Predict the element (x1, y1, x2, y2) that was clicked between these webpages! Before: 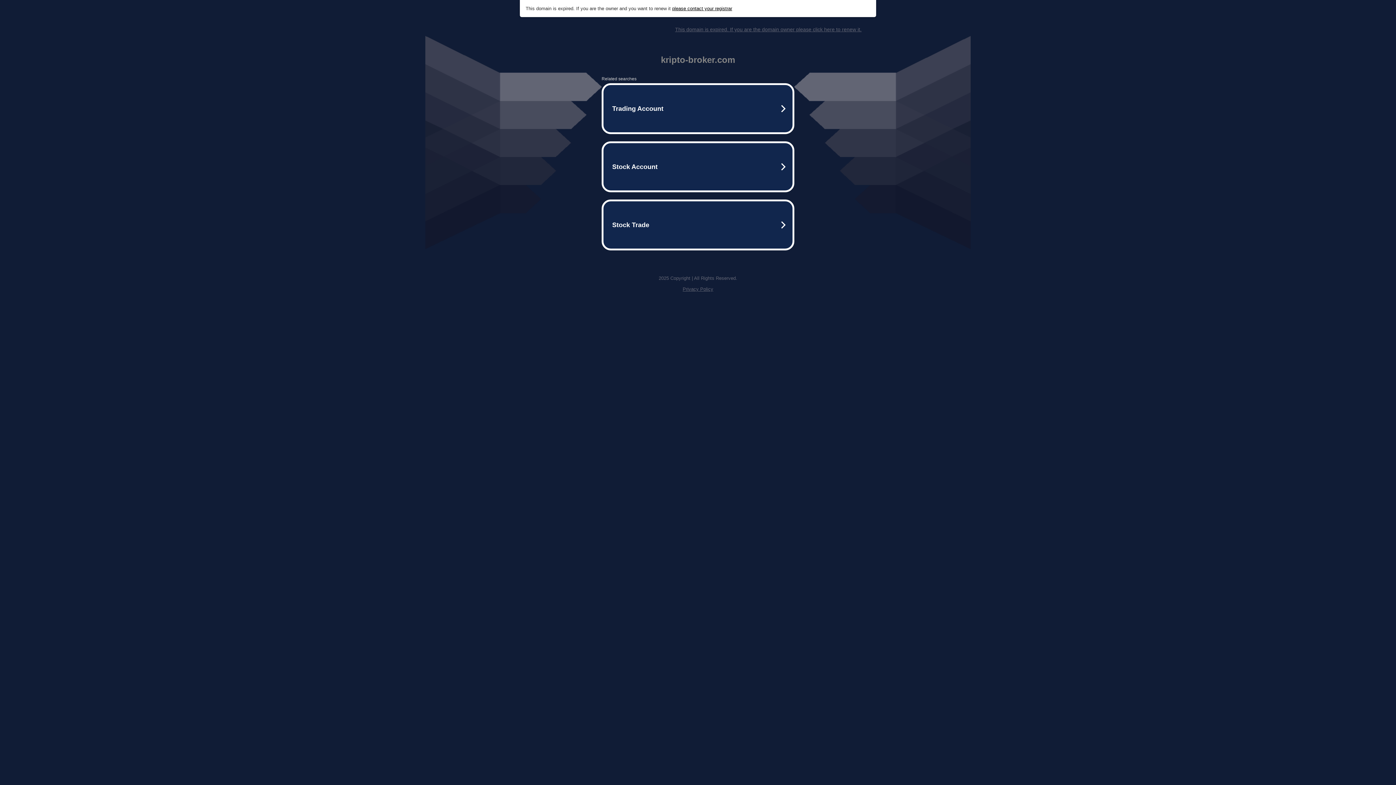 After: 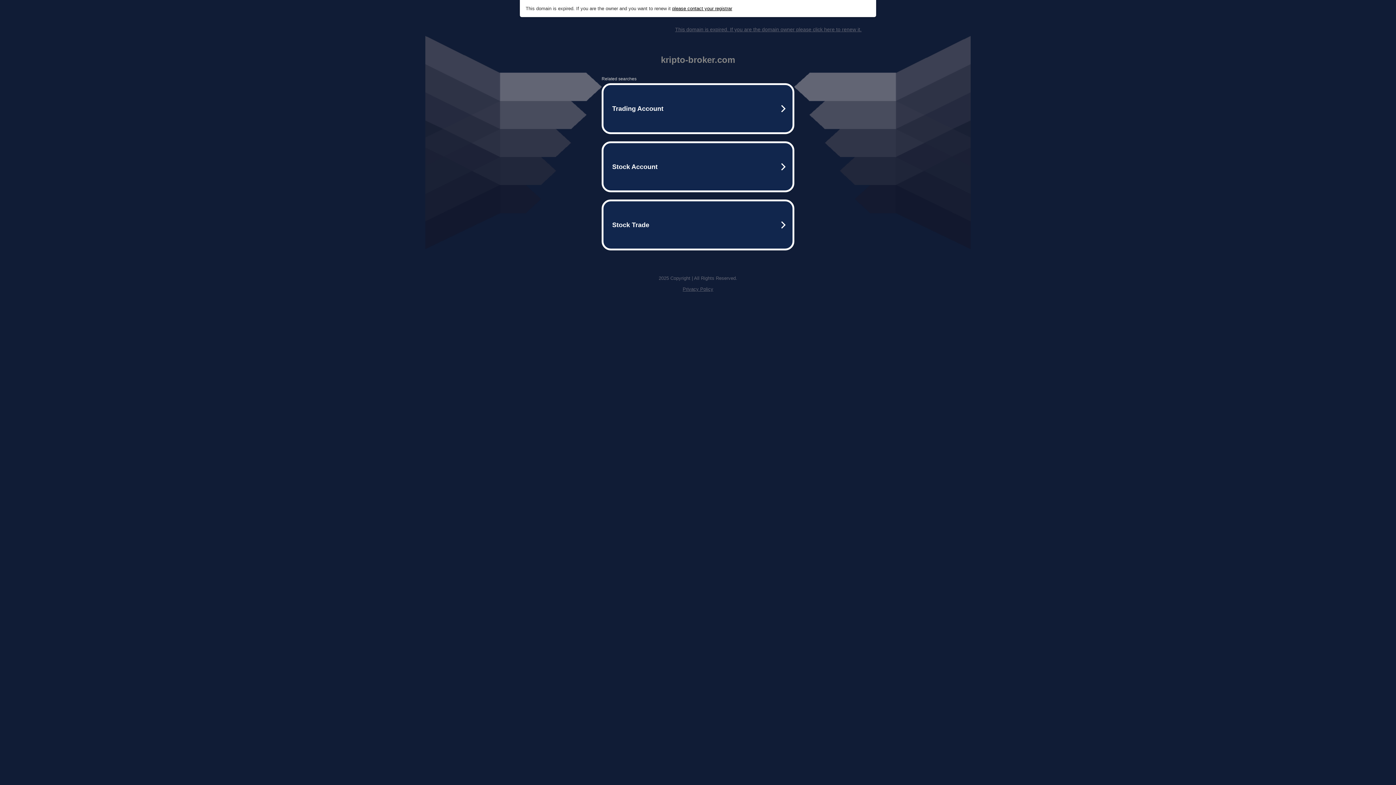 Action: label: Privacy Policy bbox: (682, 286, 713, 292)